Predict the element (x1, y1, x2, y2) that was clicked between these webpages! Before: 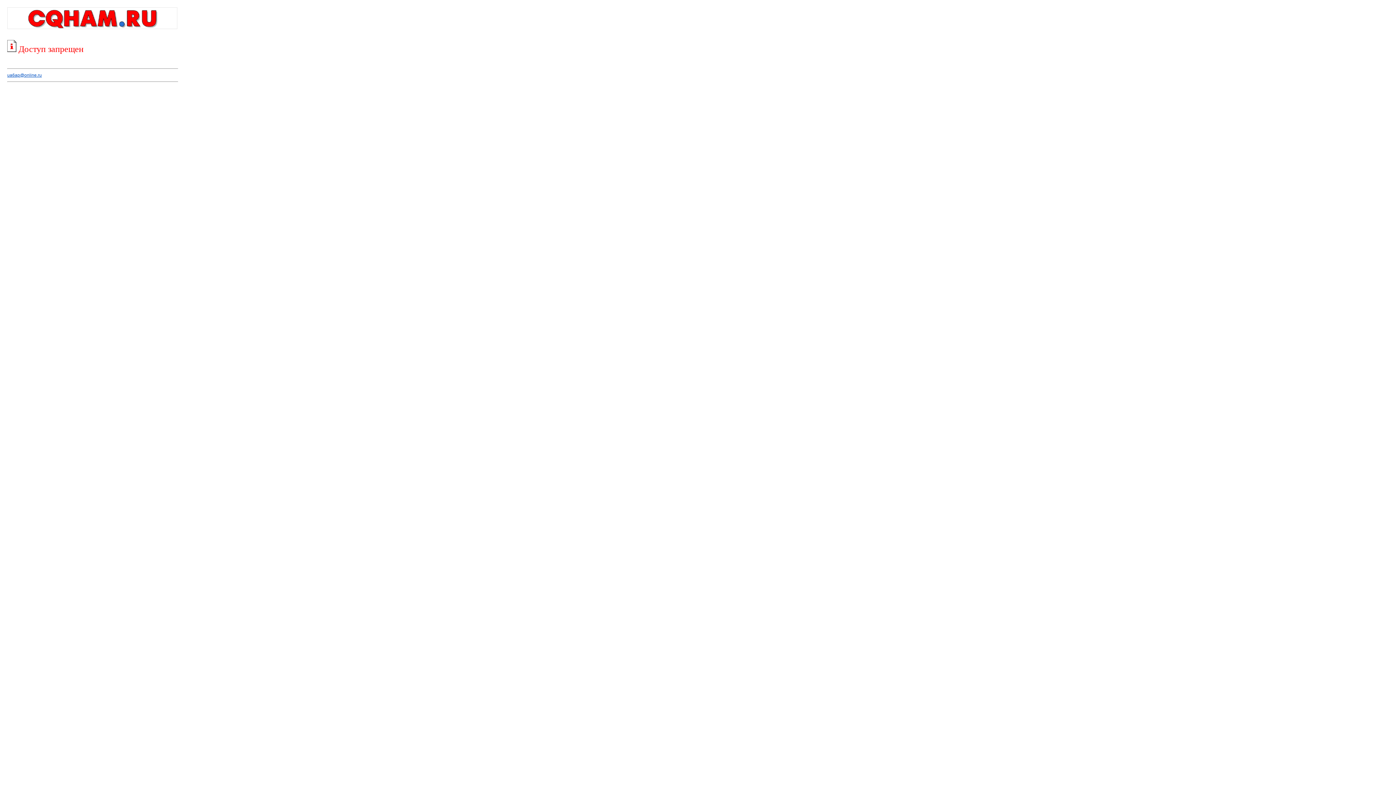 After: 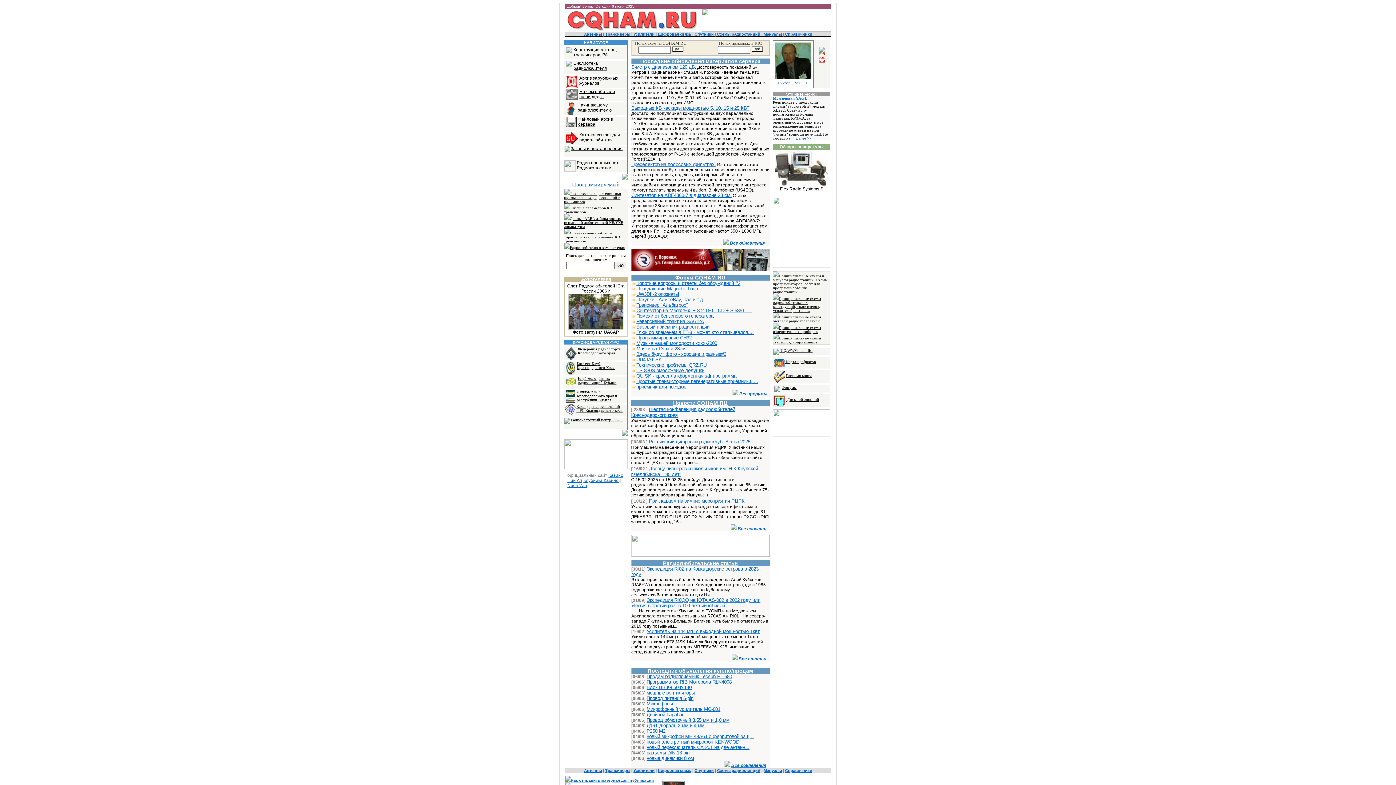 Action: bbox: (7, 25, 177, 30)